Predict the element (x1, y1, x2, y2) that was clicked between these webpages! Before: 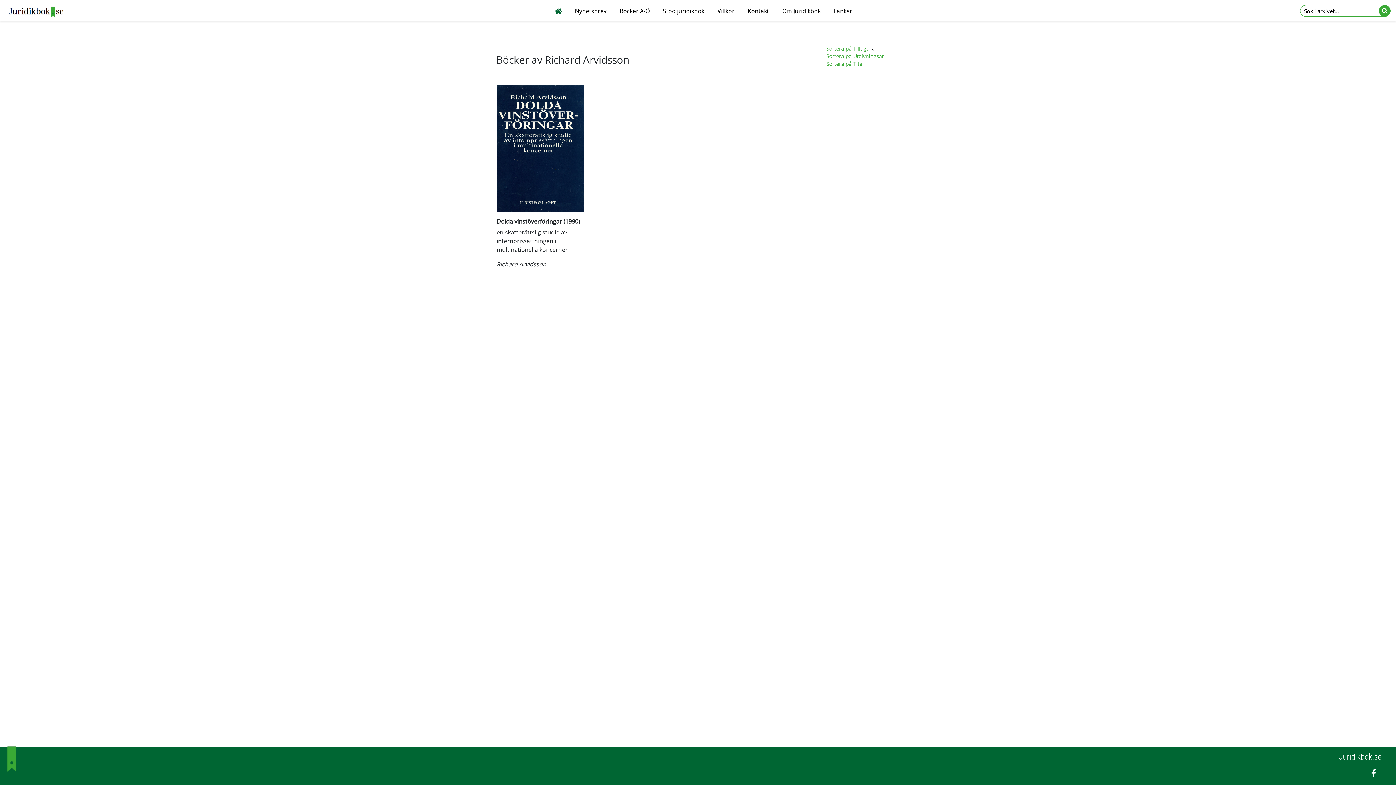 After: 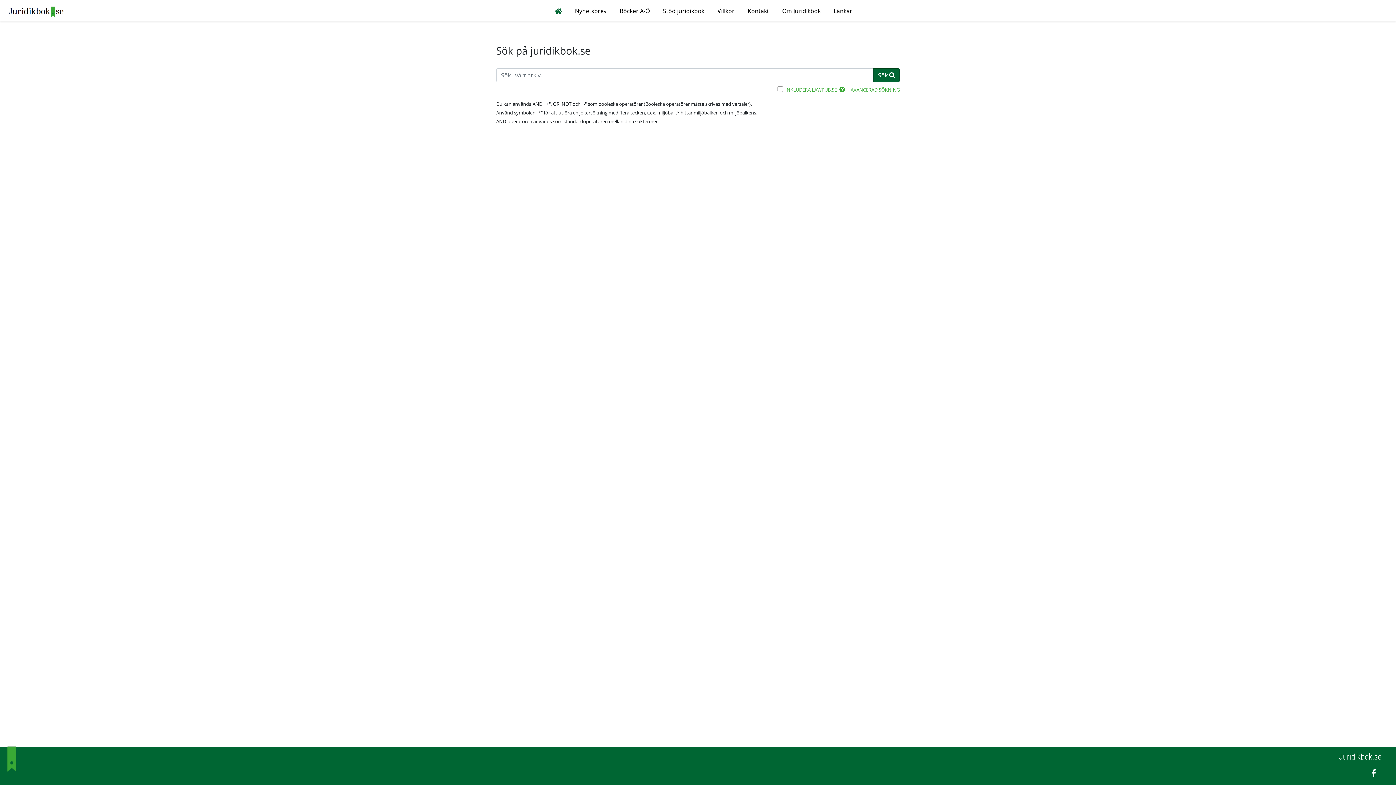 Action: bbox: (1379, 4, 1390, 16)